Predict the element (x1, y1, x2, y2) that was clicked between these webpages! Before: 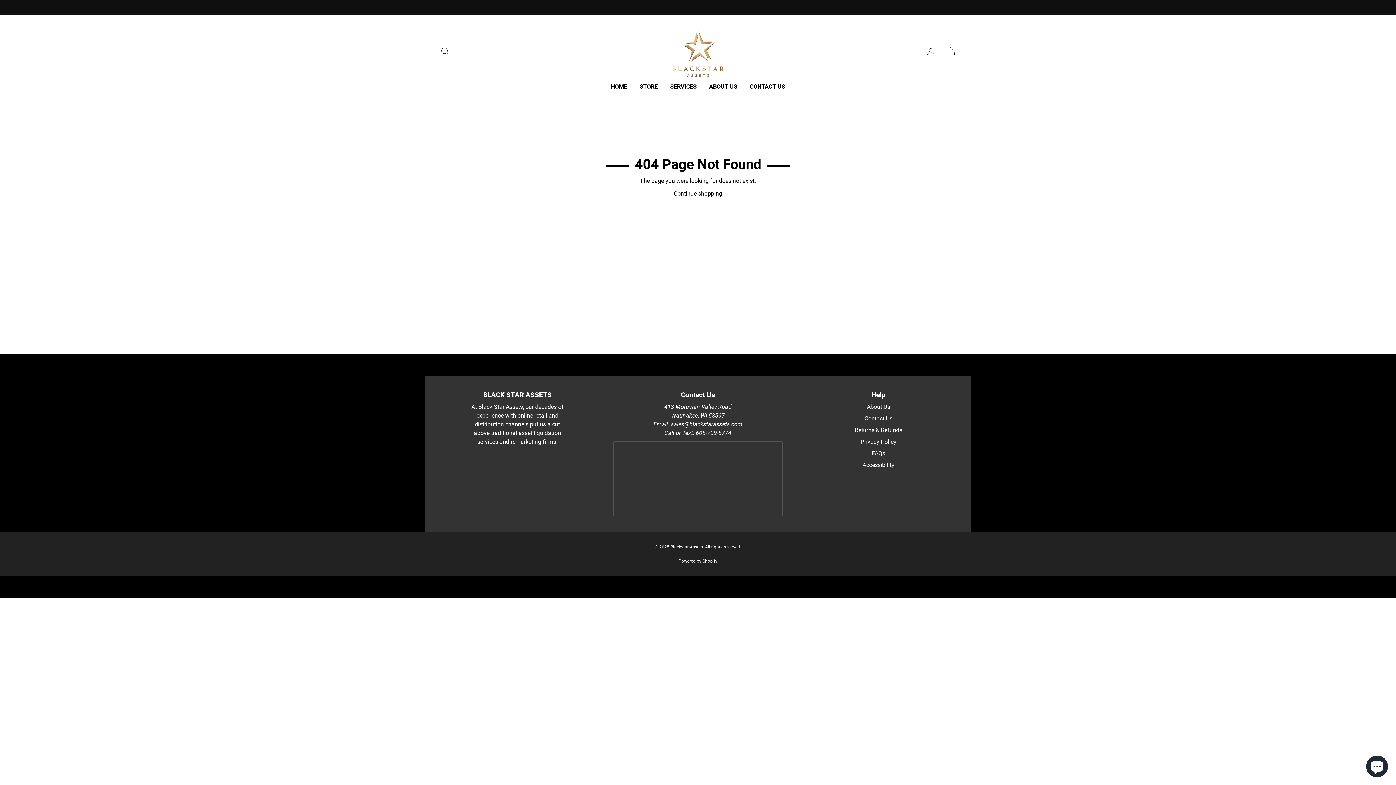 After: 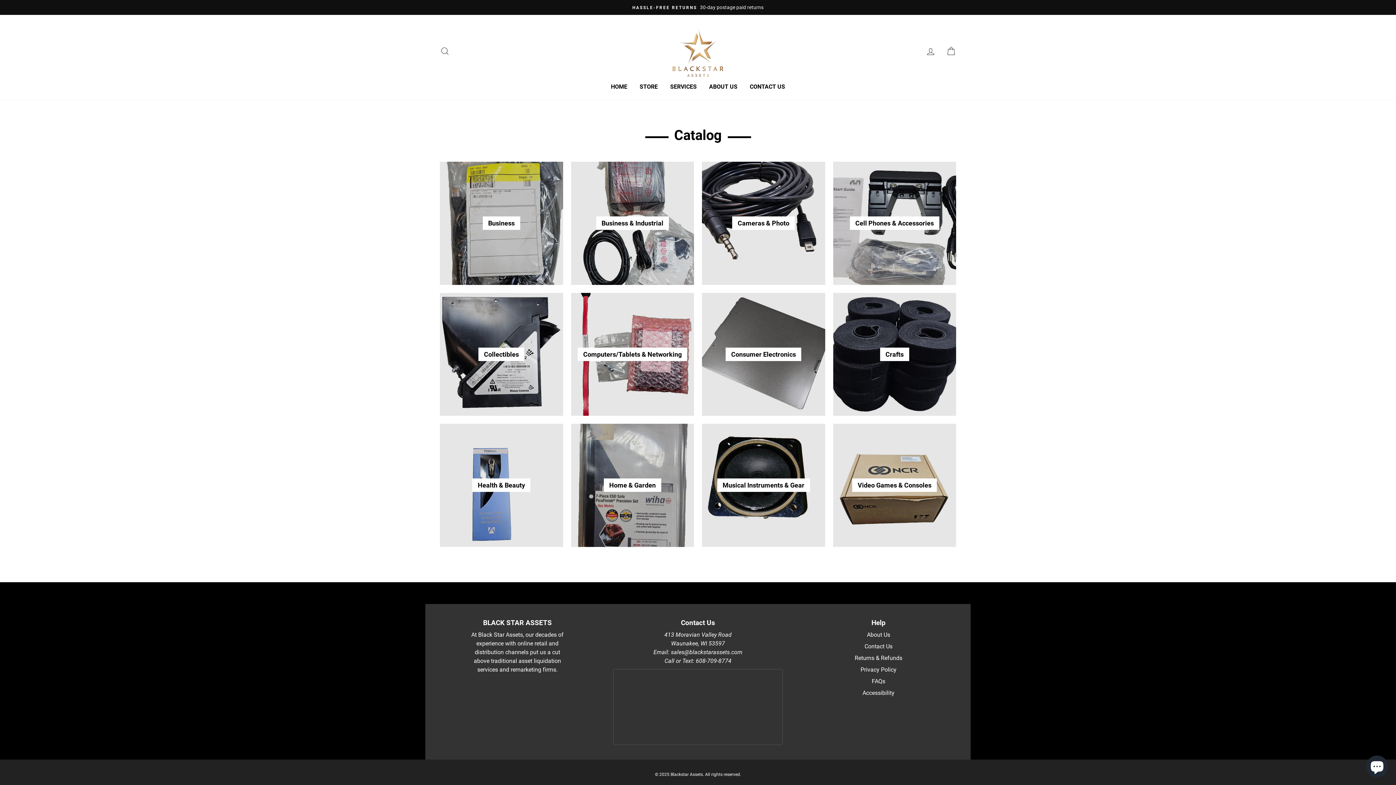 Action: bbox: (634, 80, 663, 92) label: STORE